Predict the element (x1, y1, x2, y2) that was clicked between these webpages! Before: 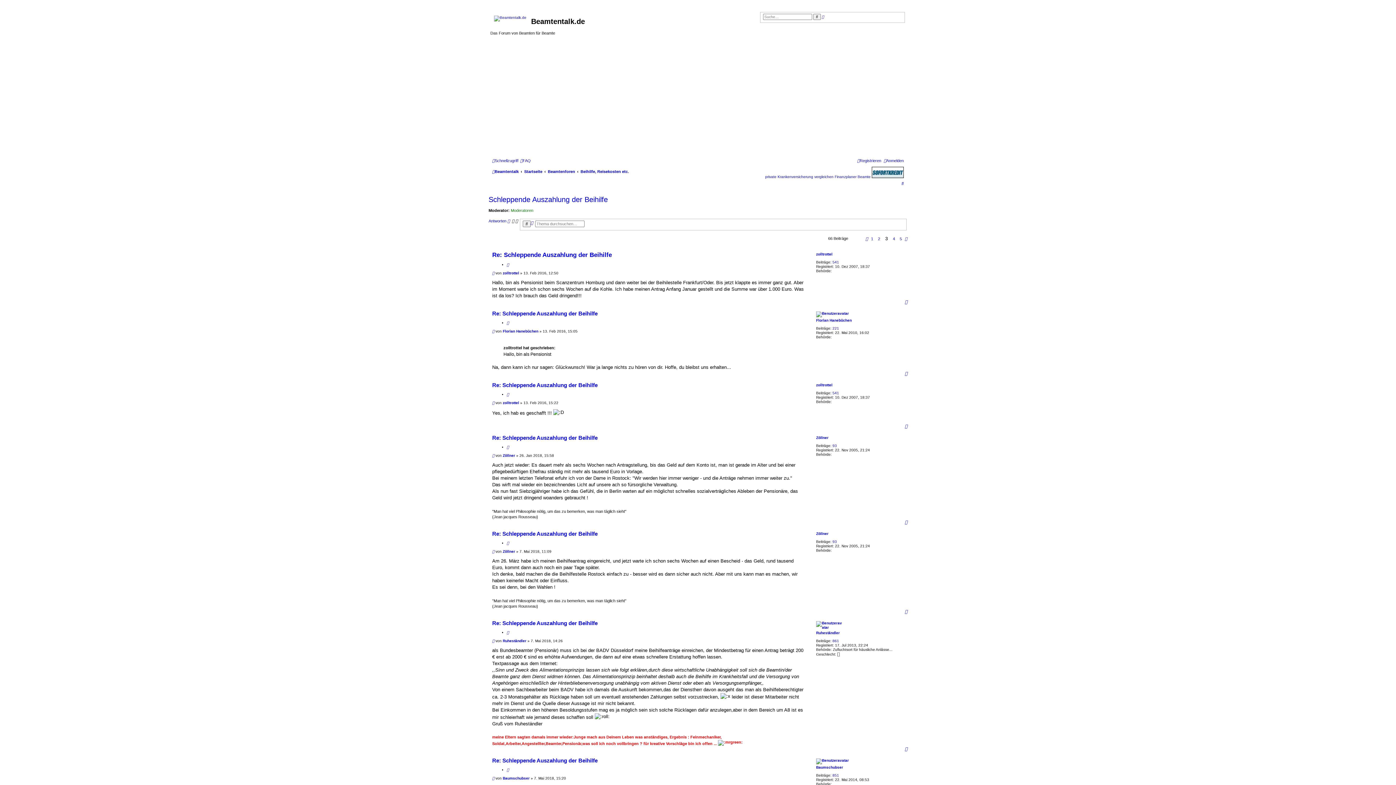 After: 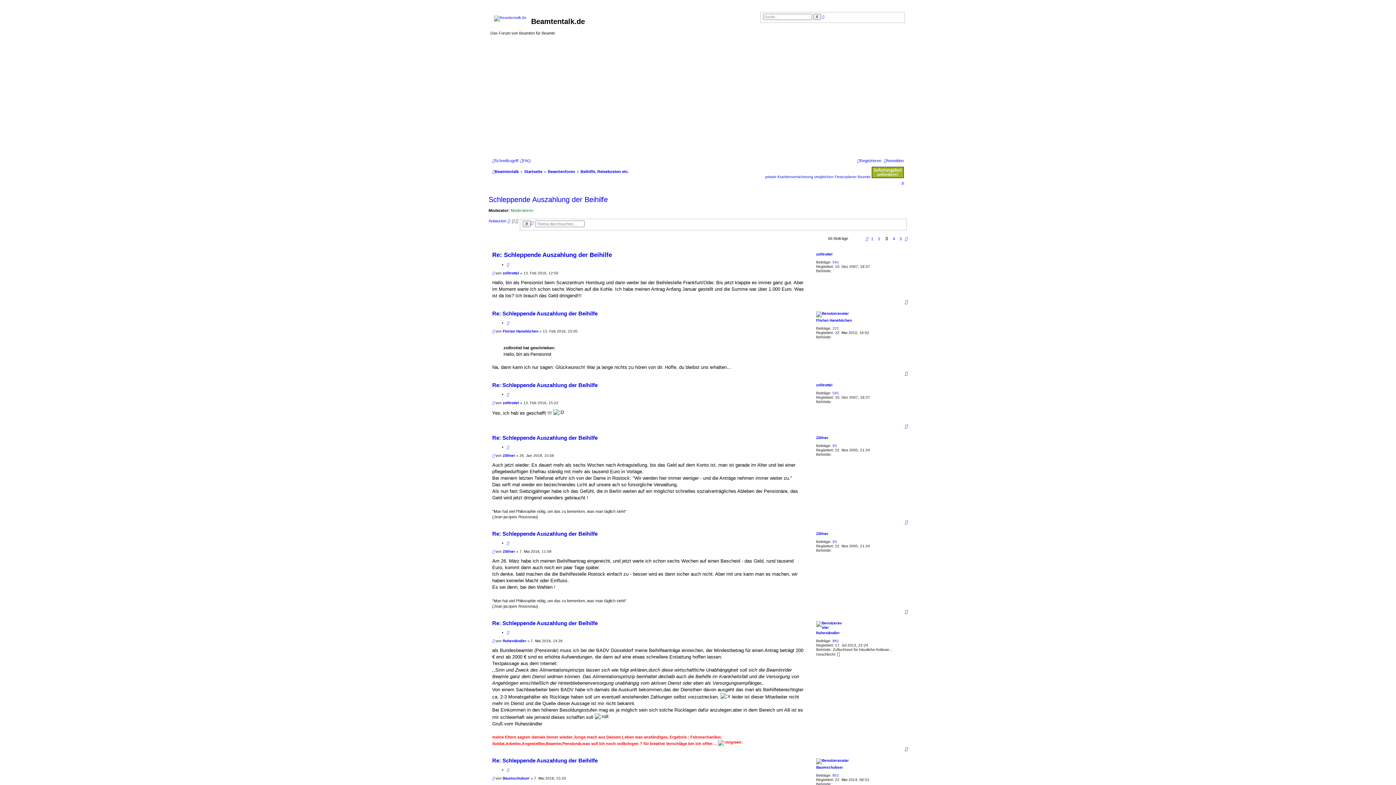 Action: bbox: (905, 746, 907, 752) label: Nach oben